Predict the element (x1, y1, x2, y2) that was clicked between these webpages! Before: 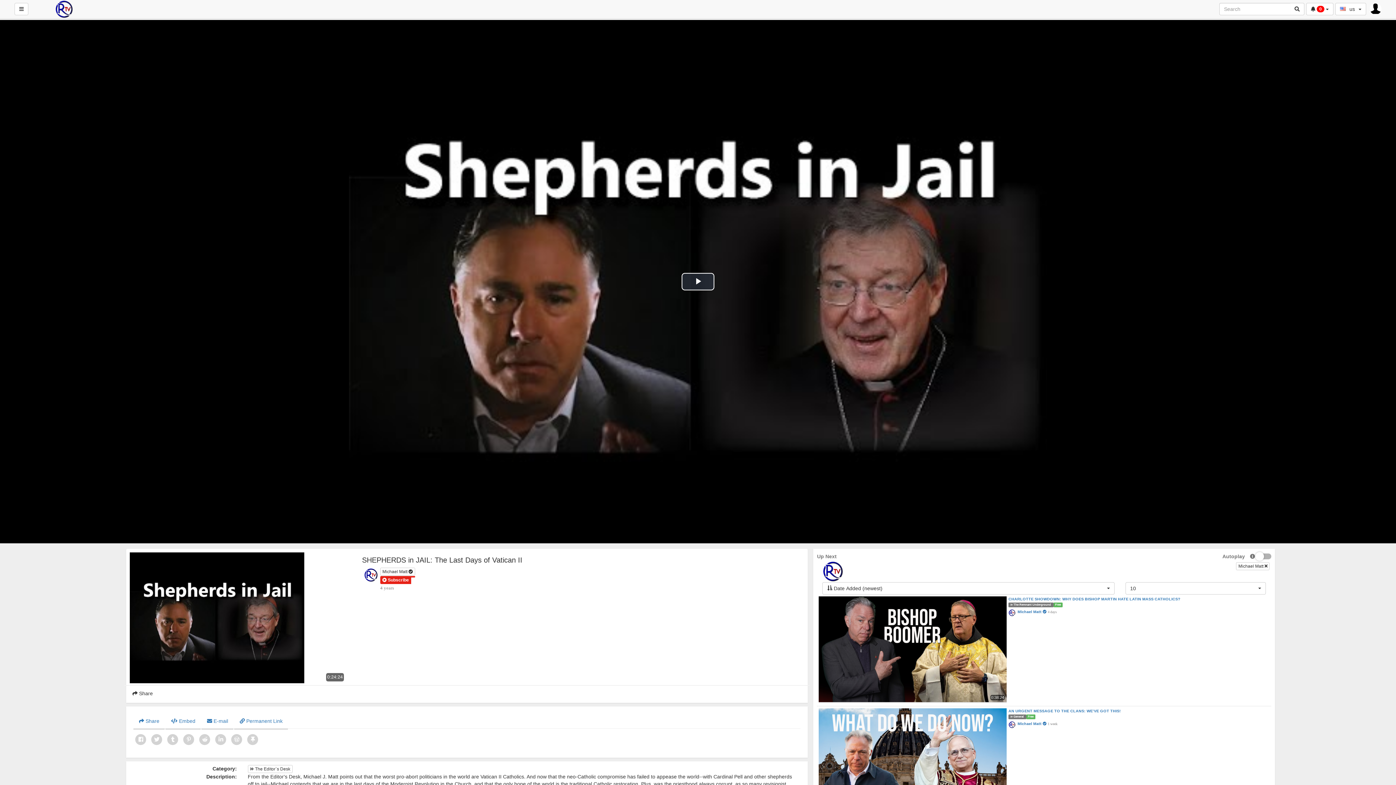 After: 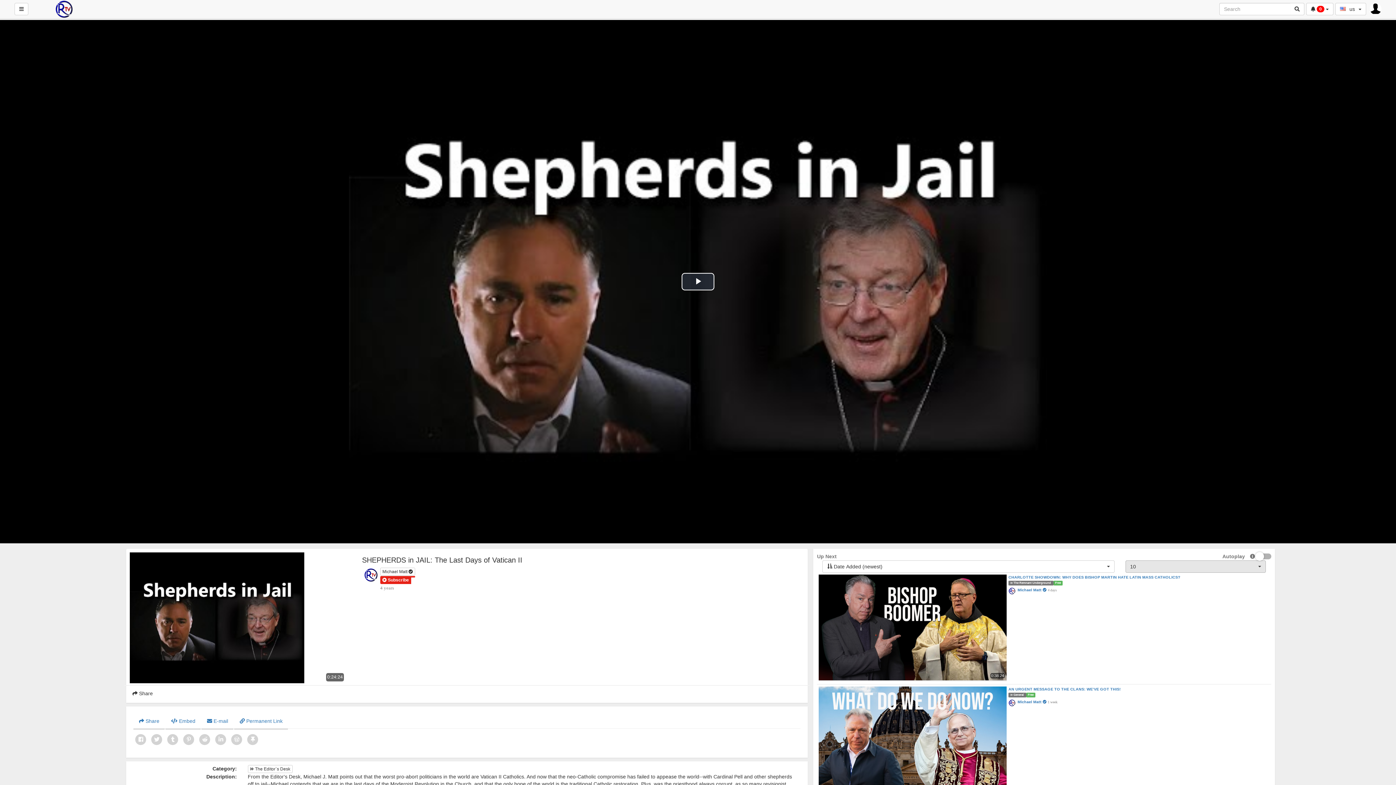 Action: bbox: (1236, 562, 1269, 570) label: Michael Matt 